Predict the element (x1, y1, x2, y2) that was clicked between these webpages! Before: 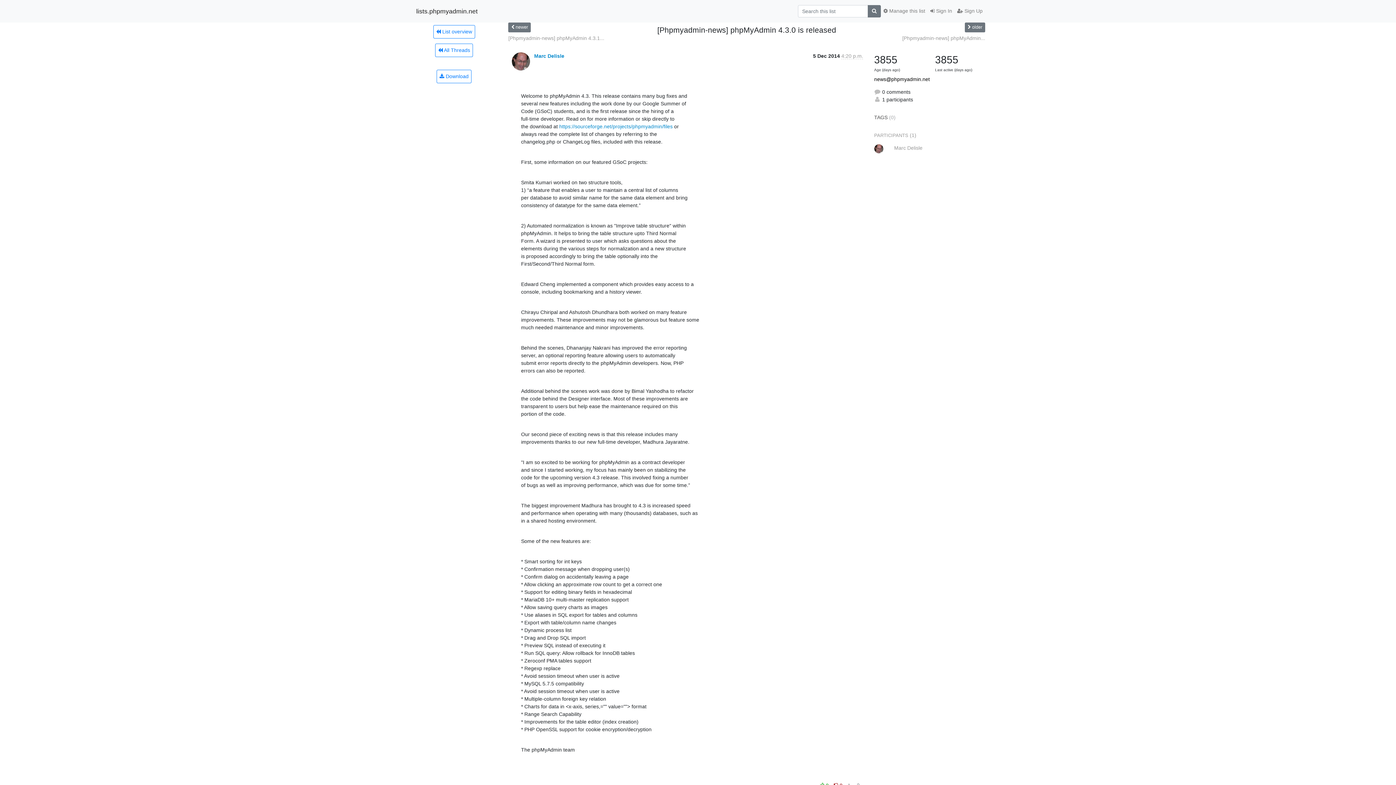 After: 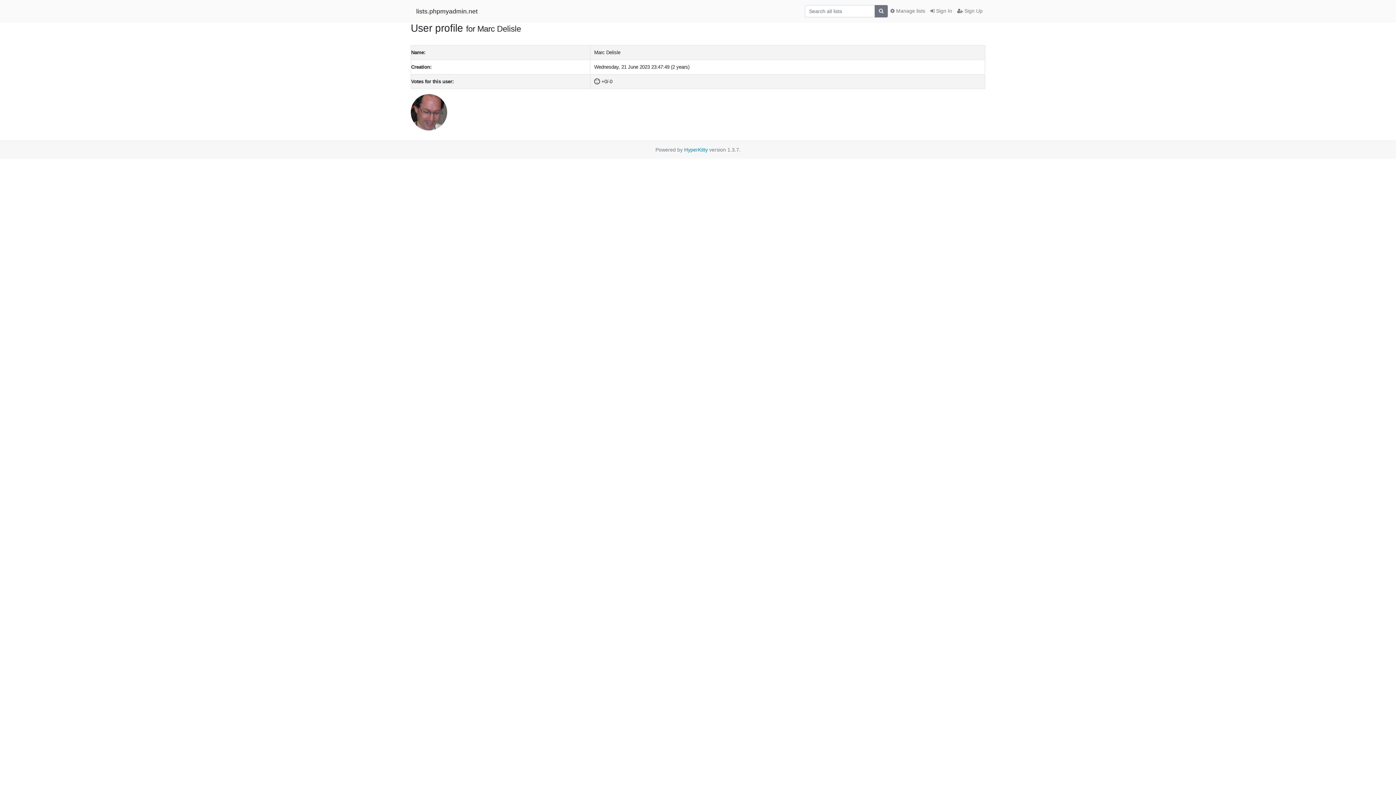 Action: bbox: (534, 52, 564, 58) label: Marc Delisle